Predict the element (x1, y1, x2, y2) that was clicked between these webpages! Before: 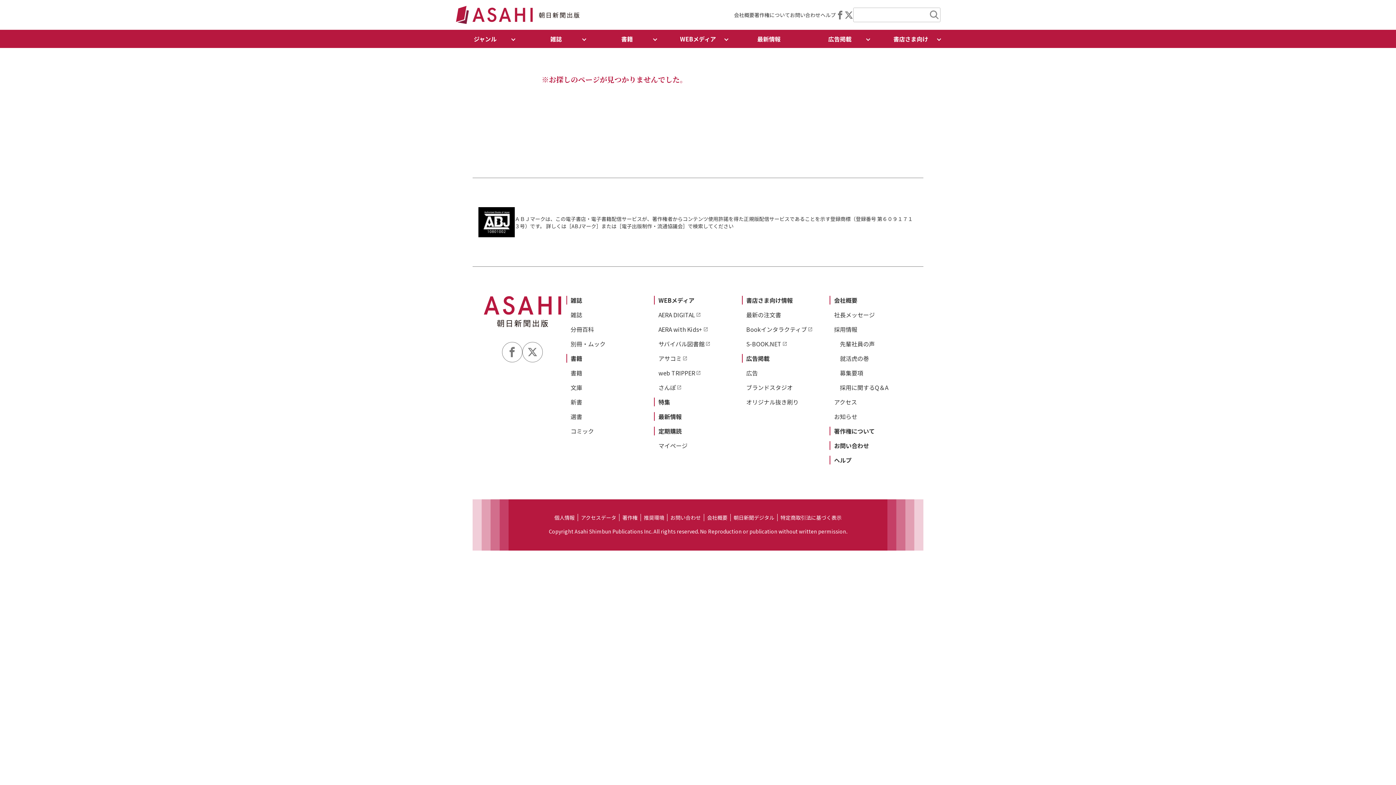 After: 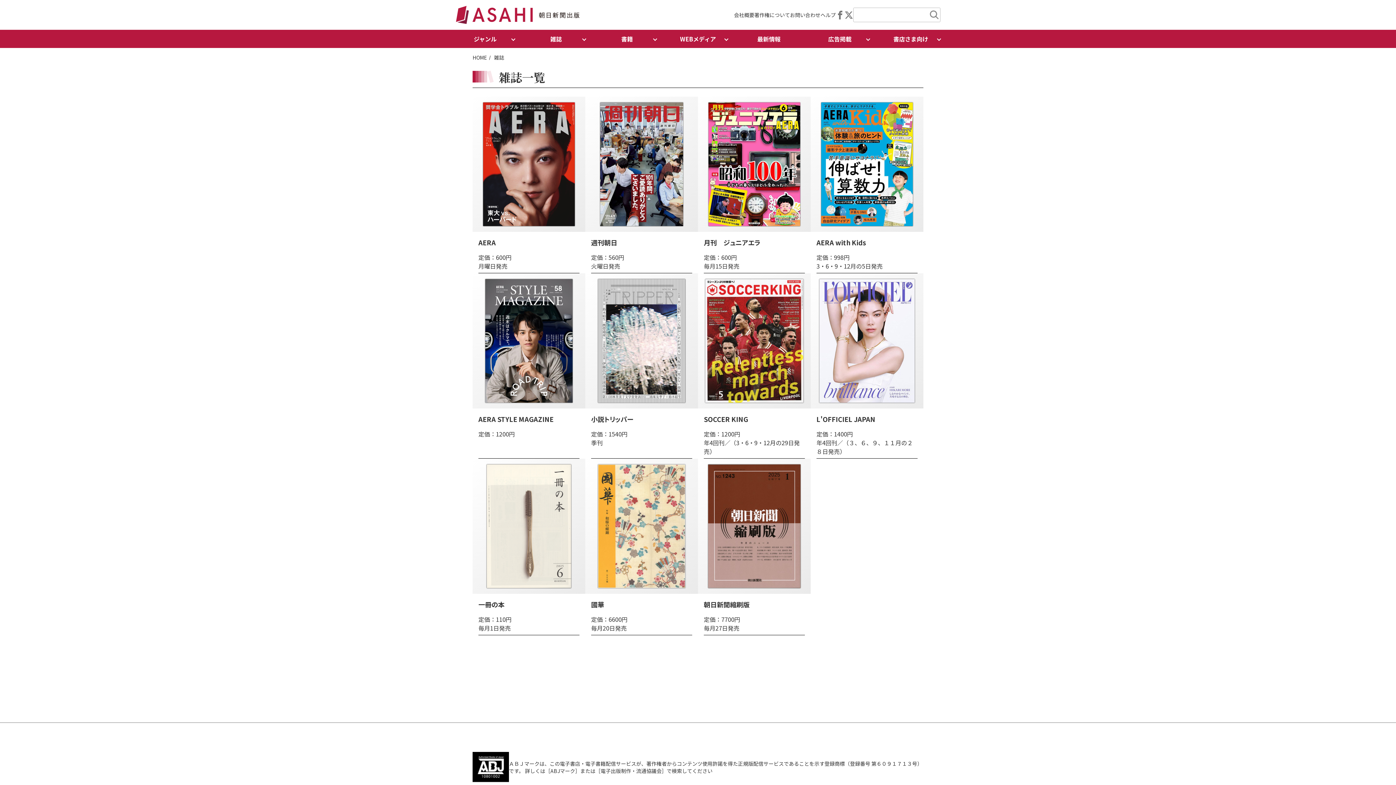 Action: label: 雑誌 bbox: (570, 310, 582, 319)